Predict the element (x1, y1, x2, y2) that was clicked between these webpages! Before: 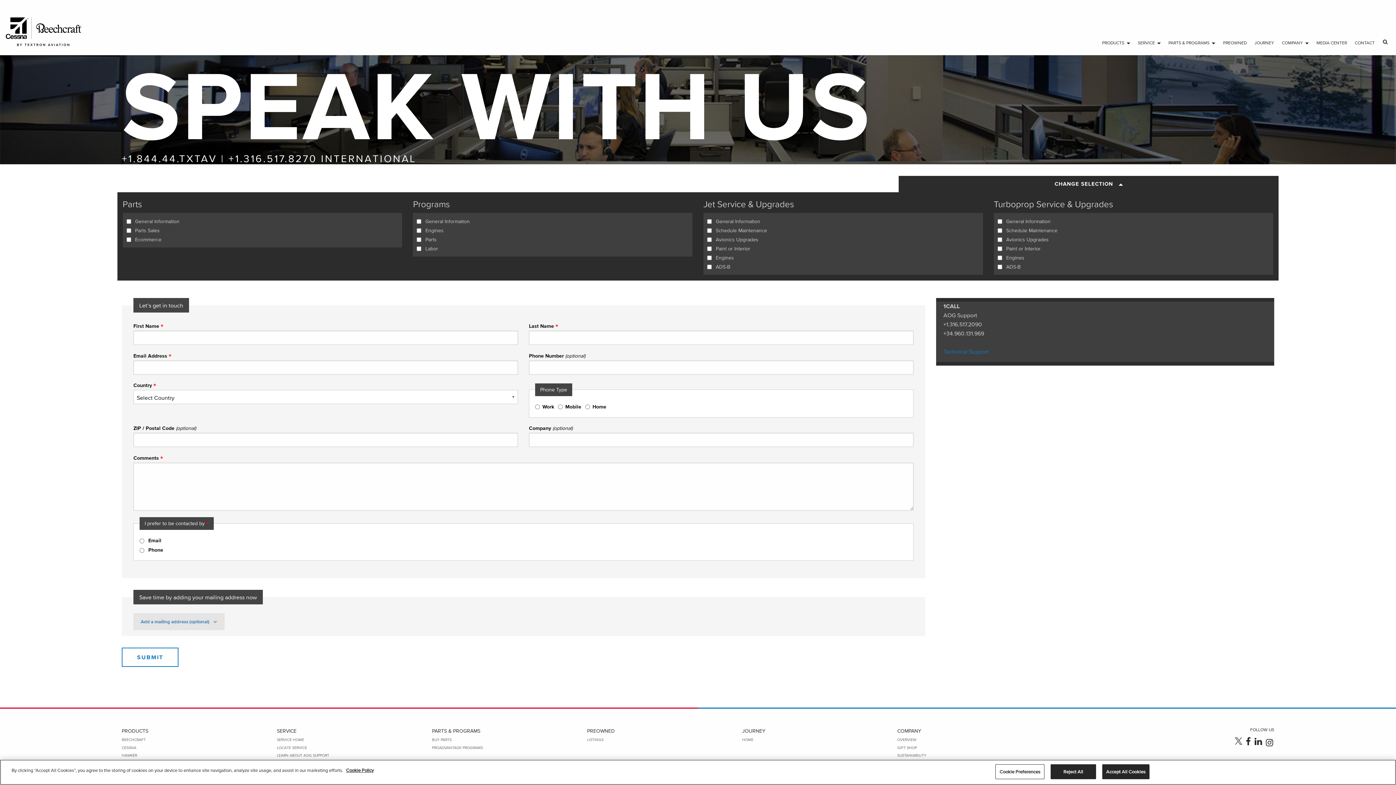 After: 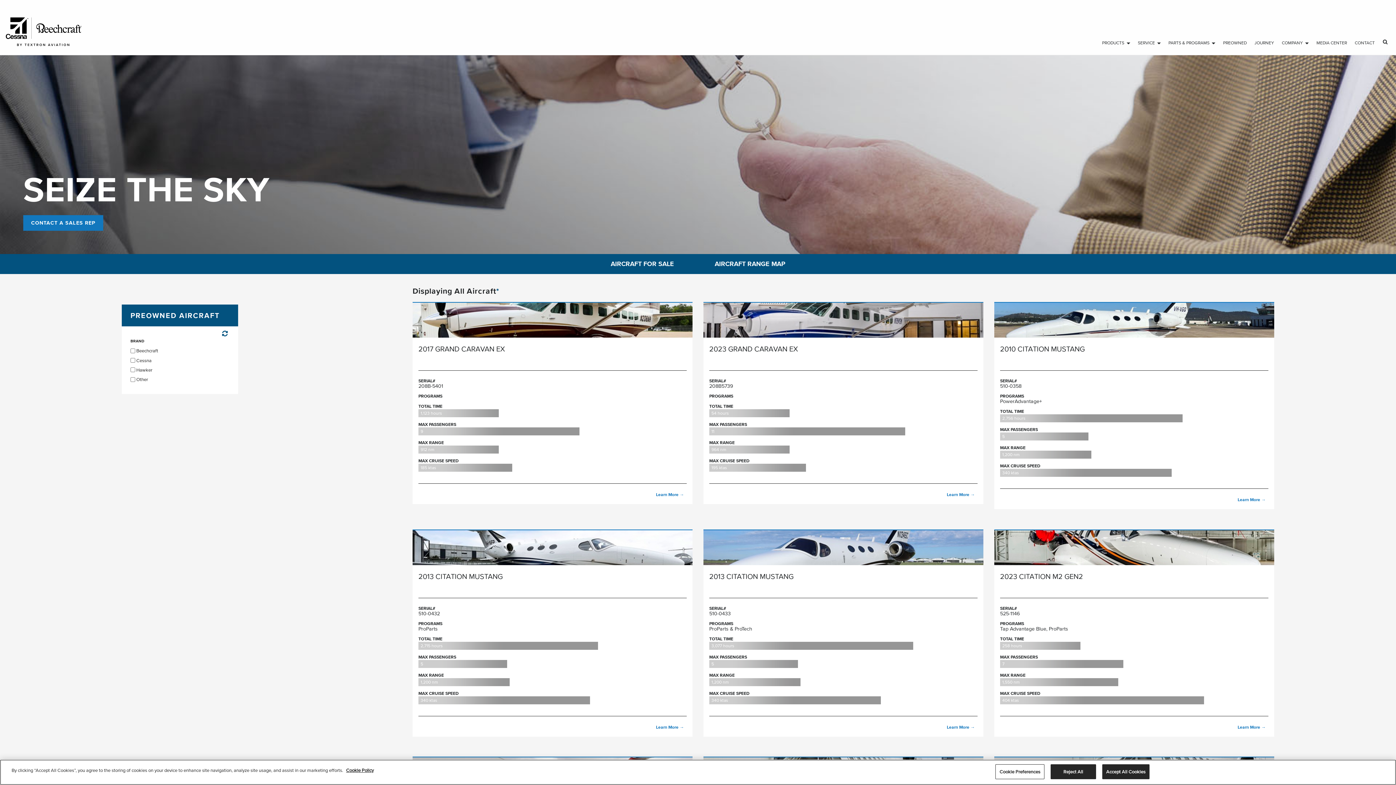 Action: bbox: (587, 738, 731, 742) label: LISTINGS